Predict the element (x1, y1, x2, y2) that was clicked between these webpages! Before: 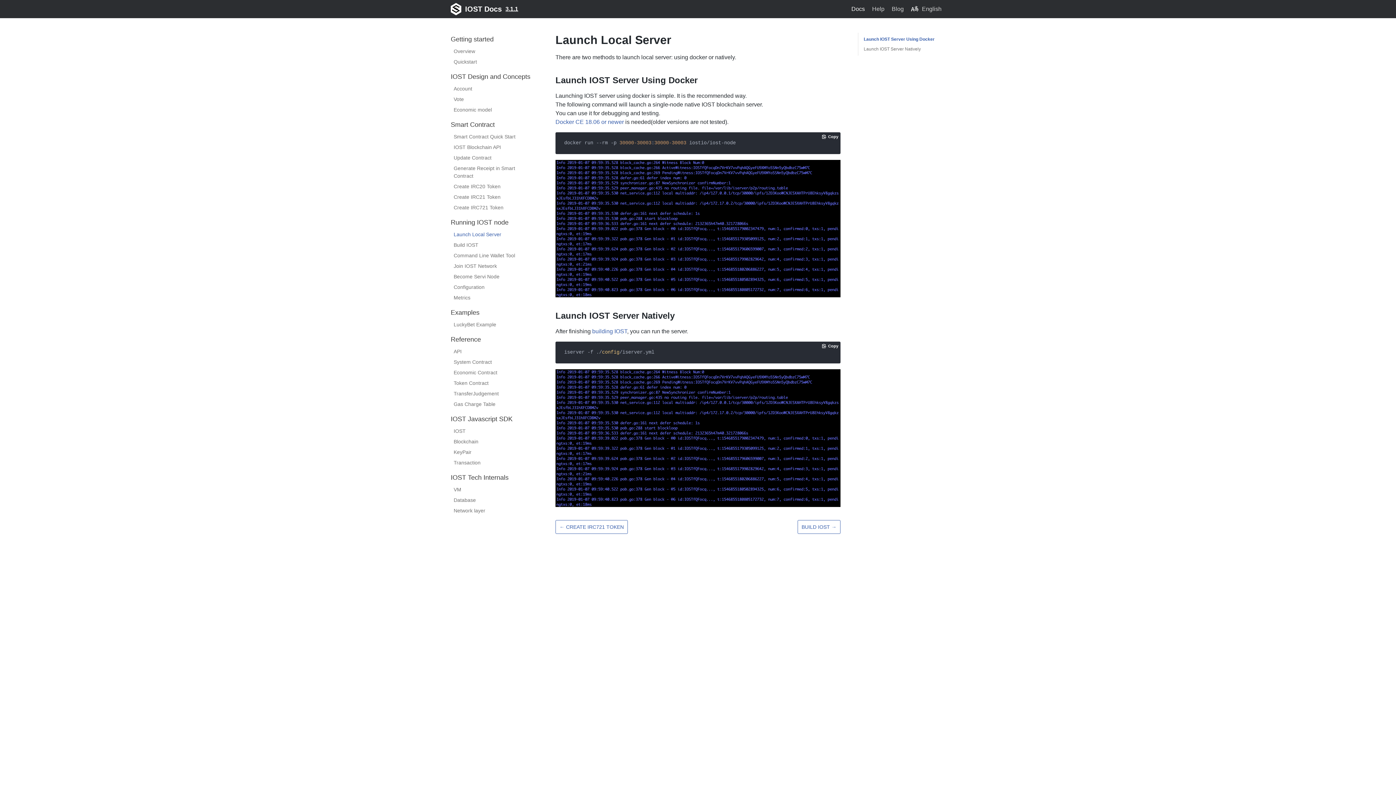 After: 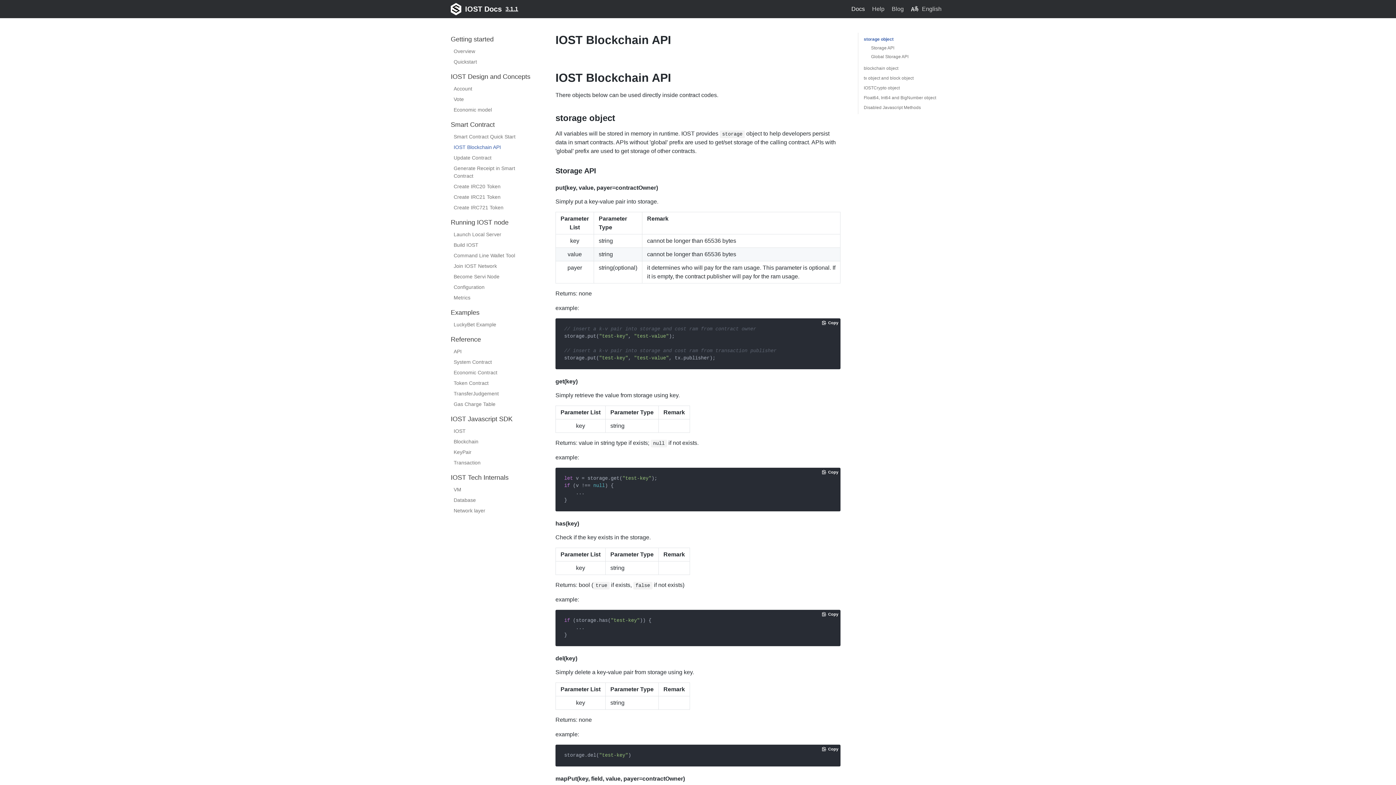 Action: label: IOST Blockchain API bbox: (453, 142, 535, 152)